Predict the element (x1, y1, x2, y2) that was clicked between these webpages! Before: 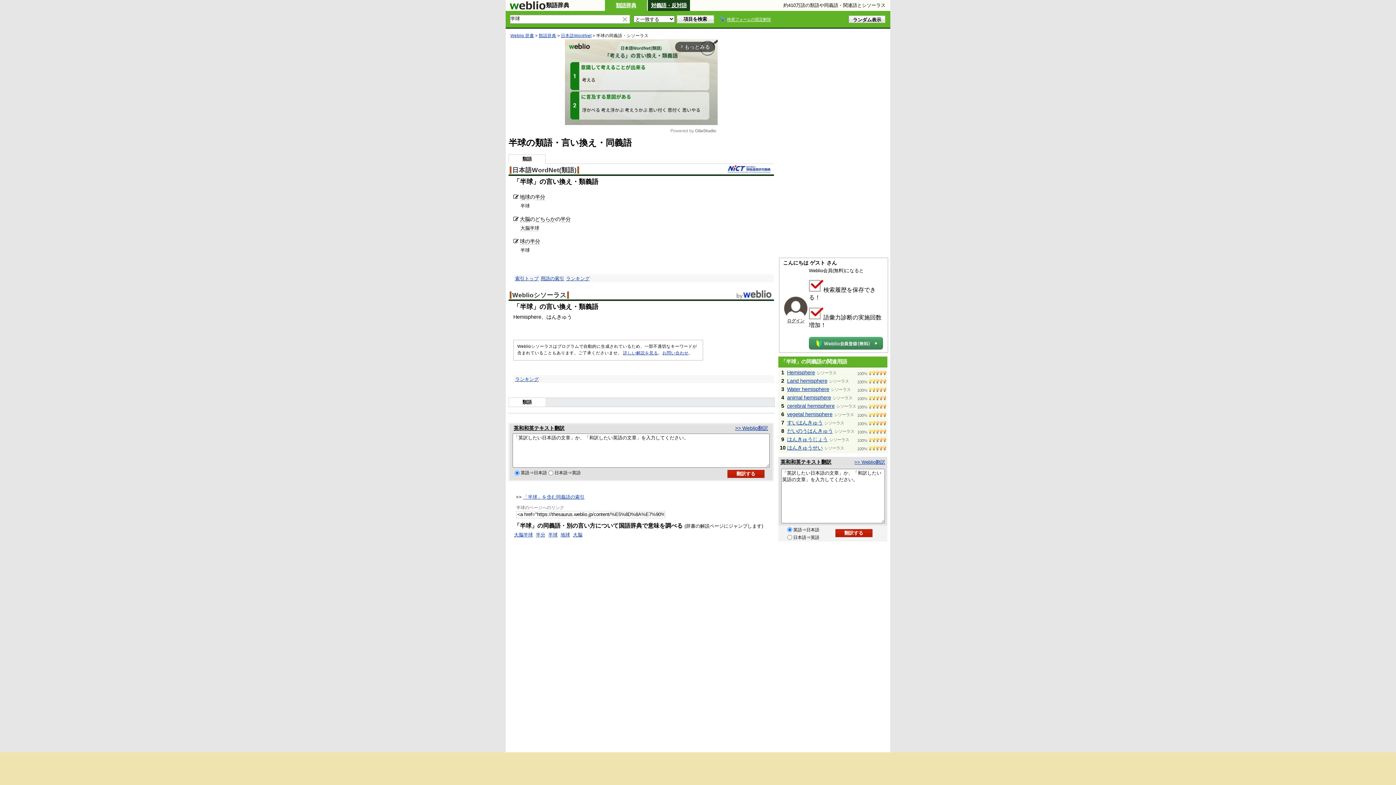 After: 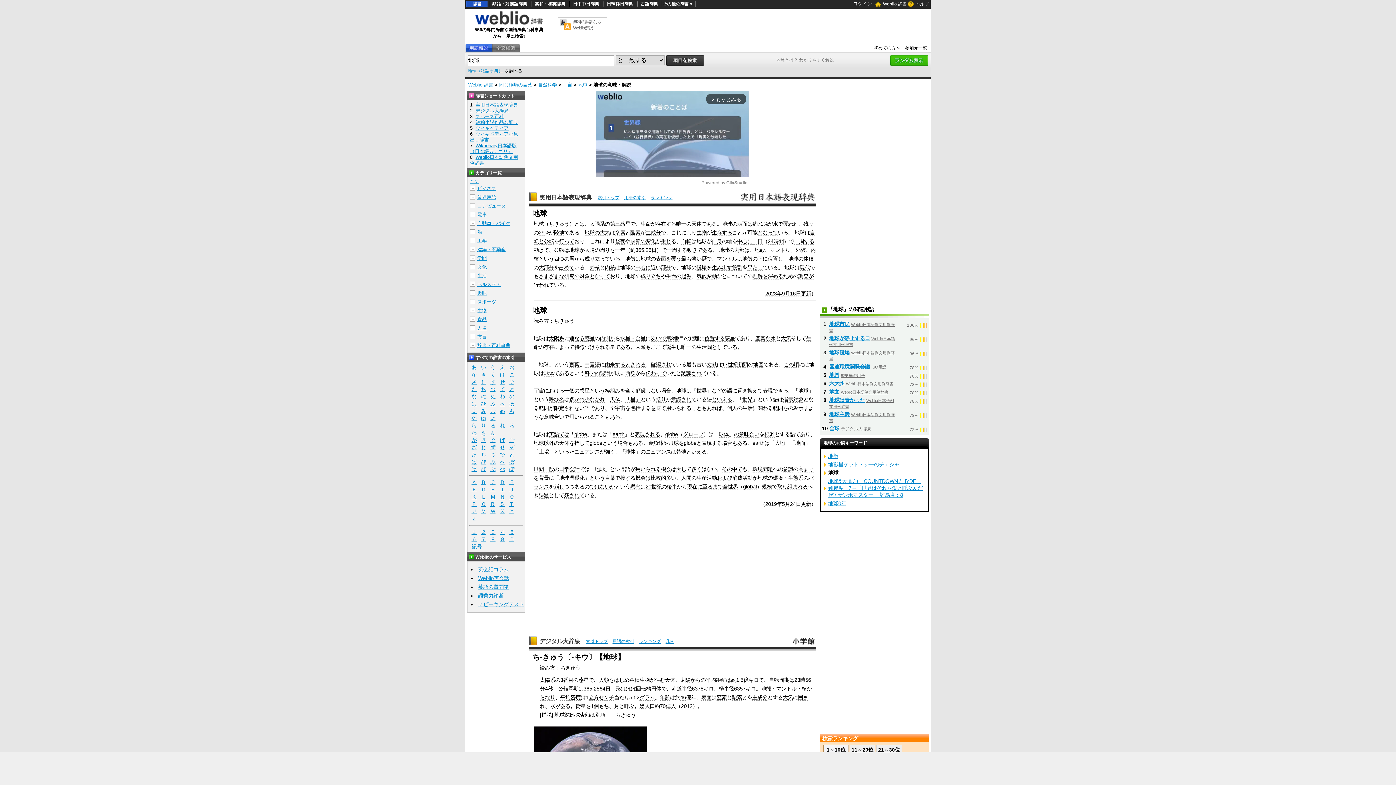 Action: bbox: (560, 532, 570, 537) label: 地球